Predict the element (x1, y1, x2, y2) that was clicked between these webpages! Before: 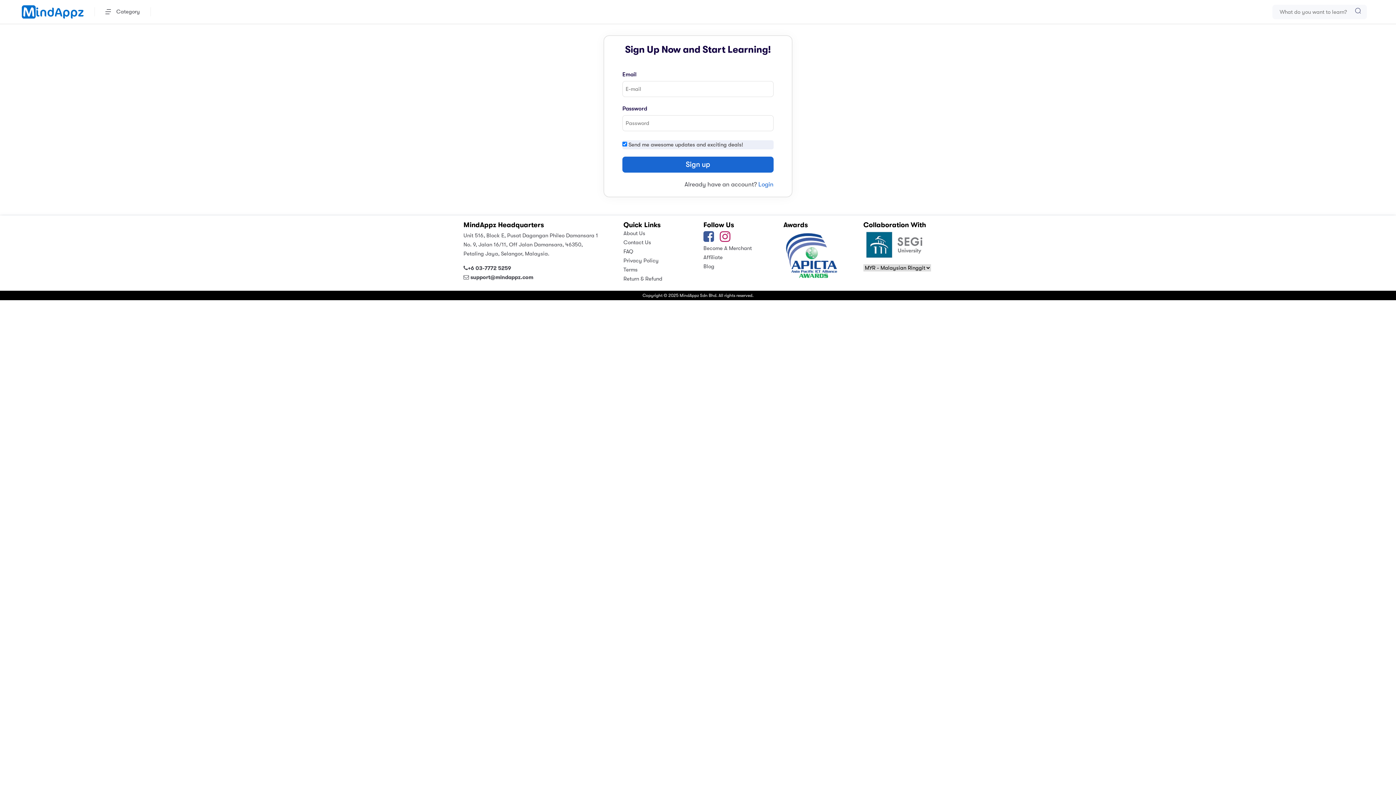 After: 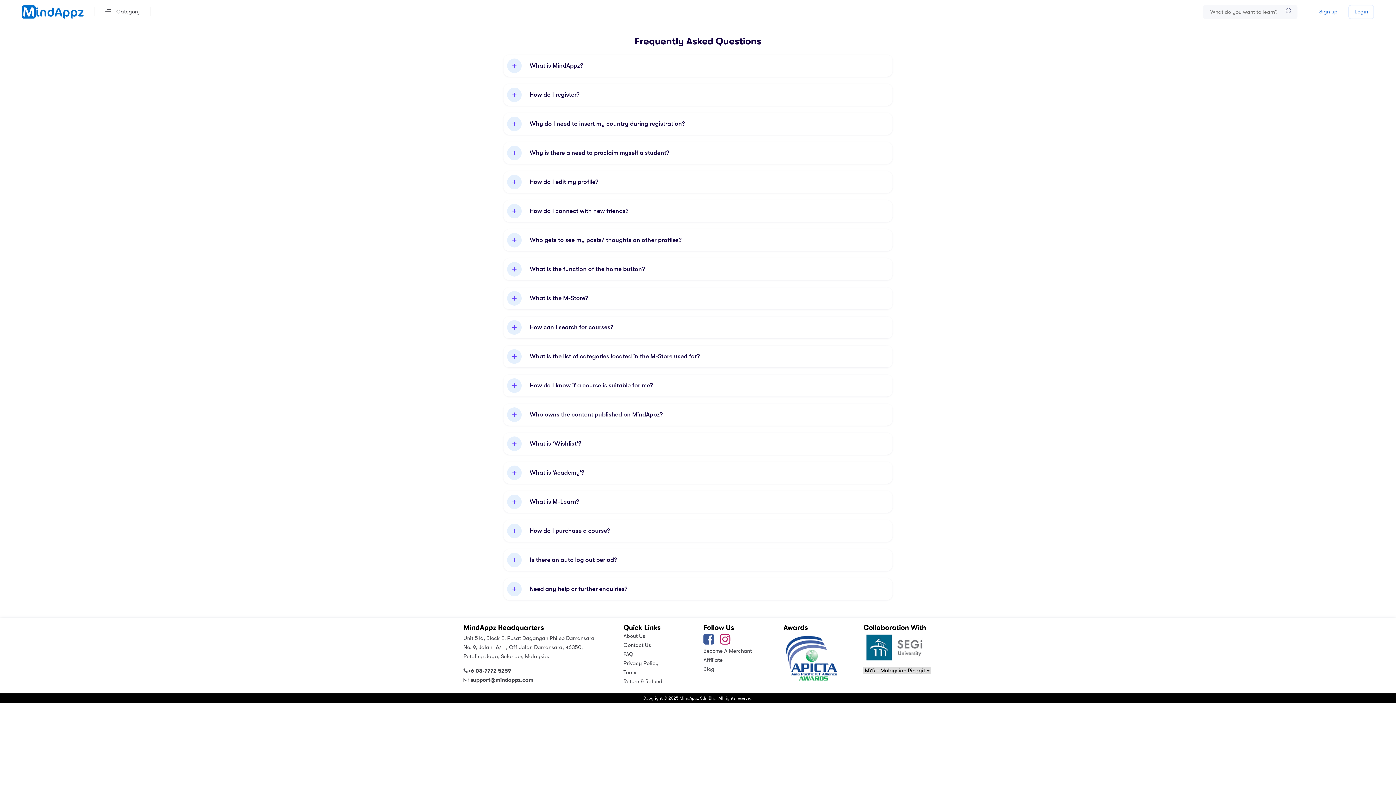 Action: bbox: (623, 248, 633, 254) label: FAQ